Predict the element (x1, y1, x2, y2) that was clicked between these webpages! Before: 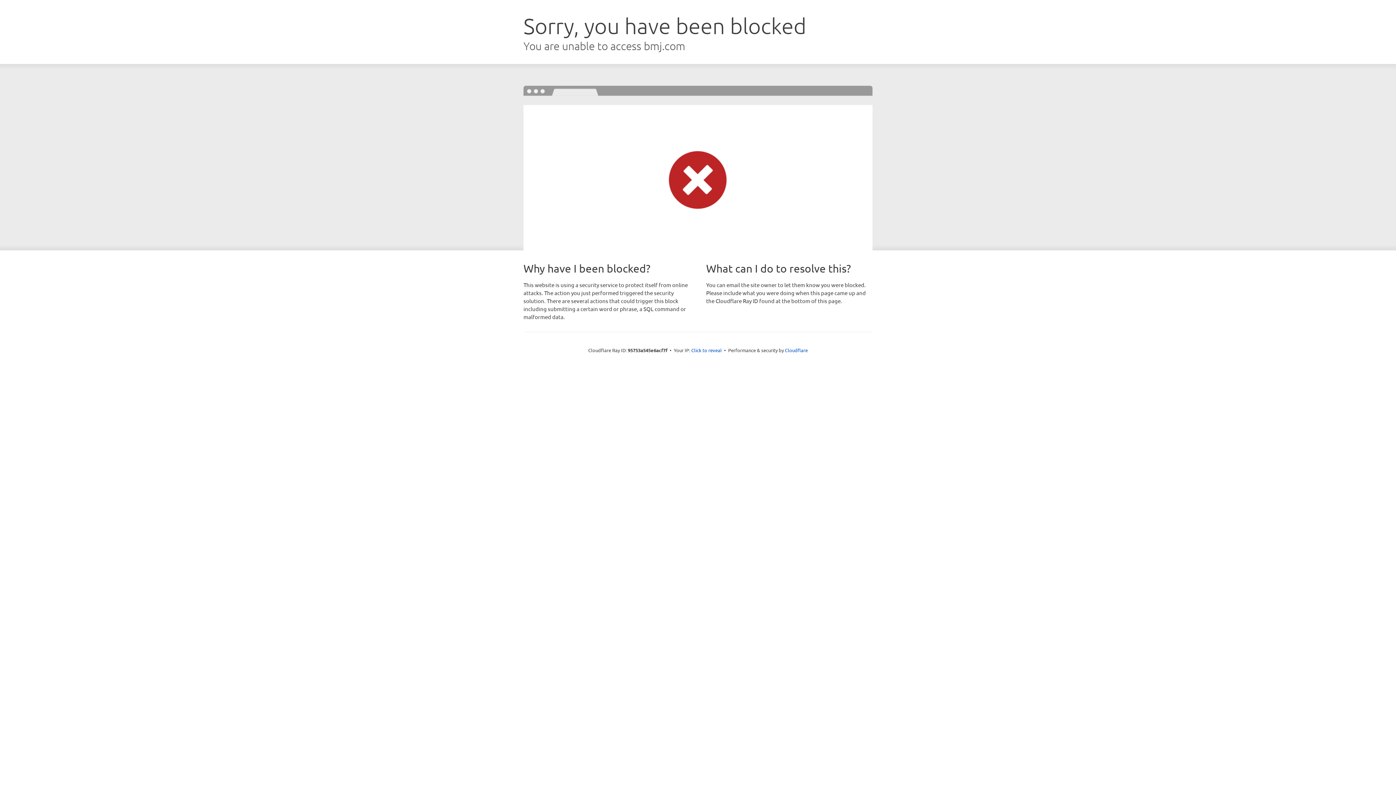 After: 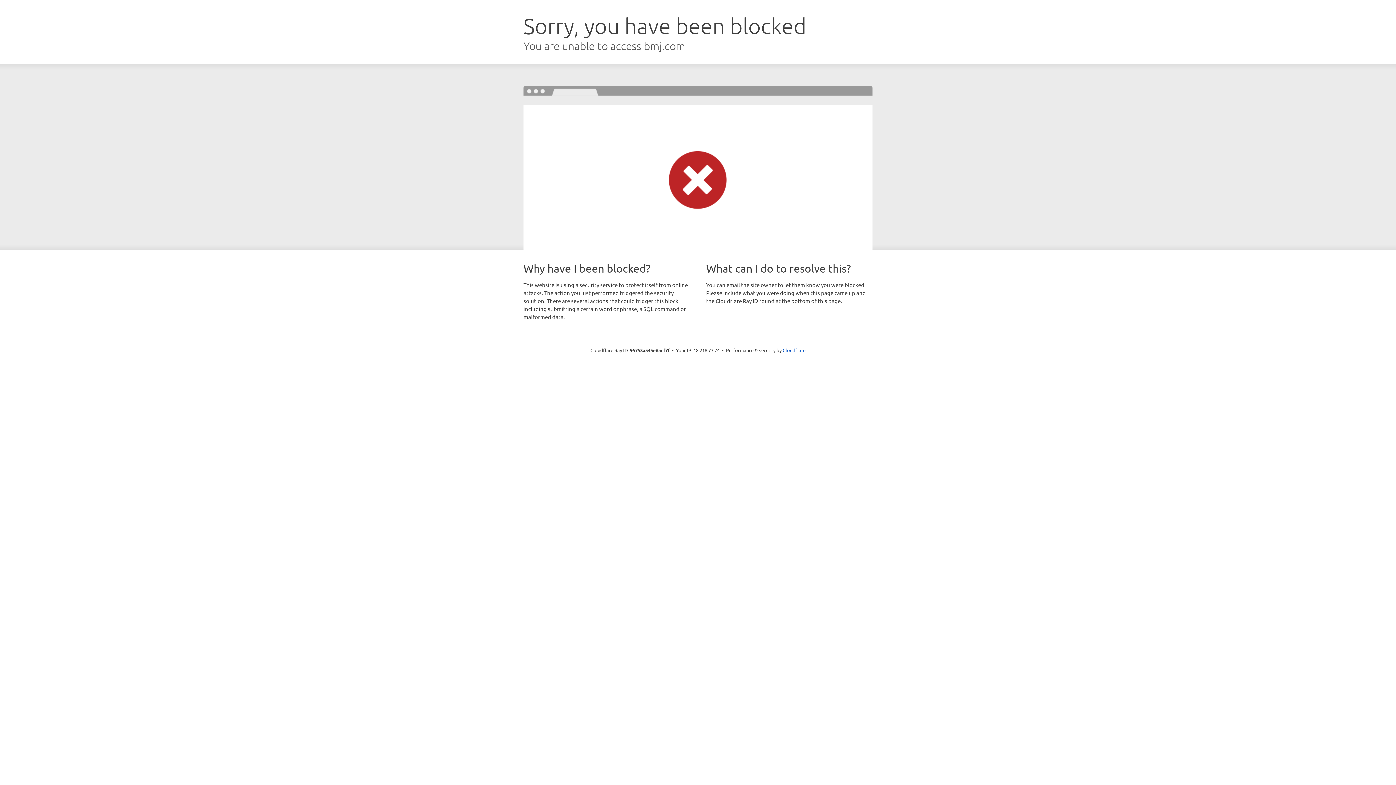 Action: label: Click to reveal bbox: (691, 346, 722, 353)